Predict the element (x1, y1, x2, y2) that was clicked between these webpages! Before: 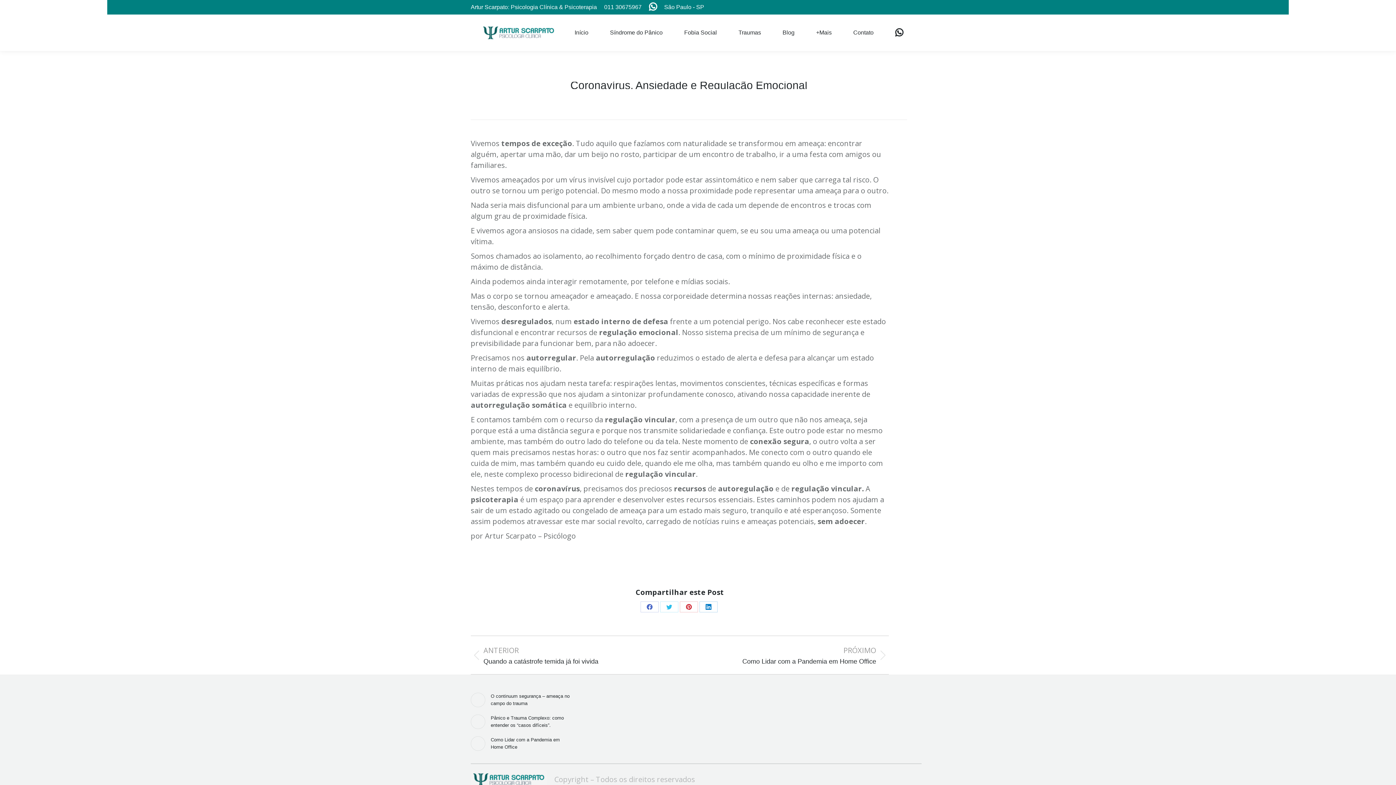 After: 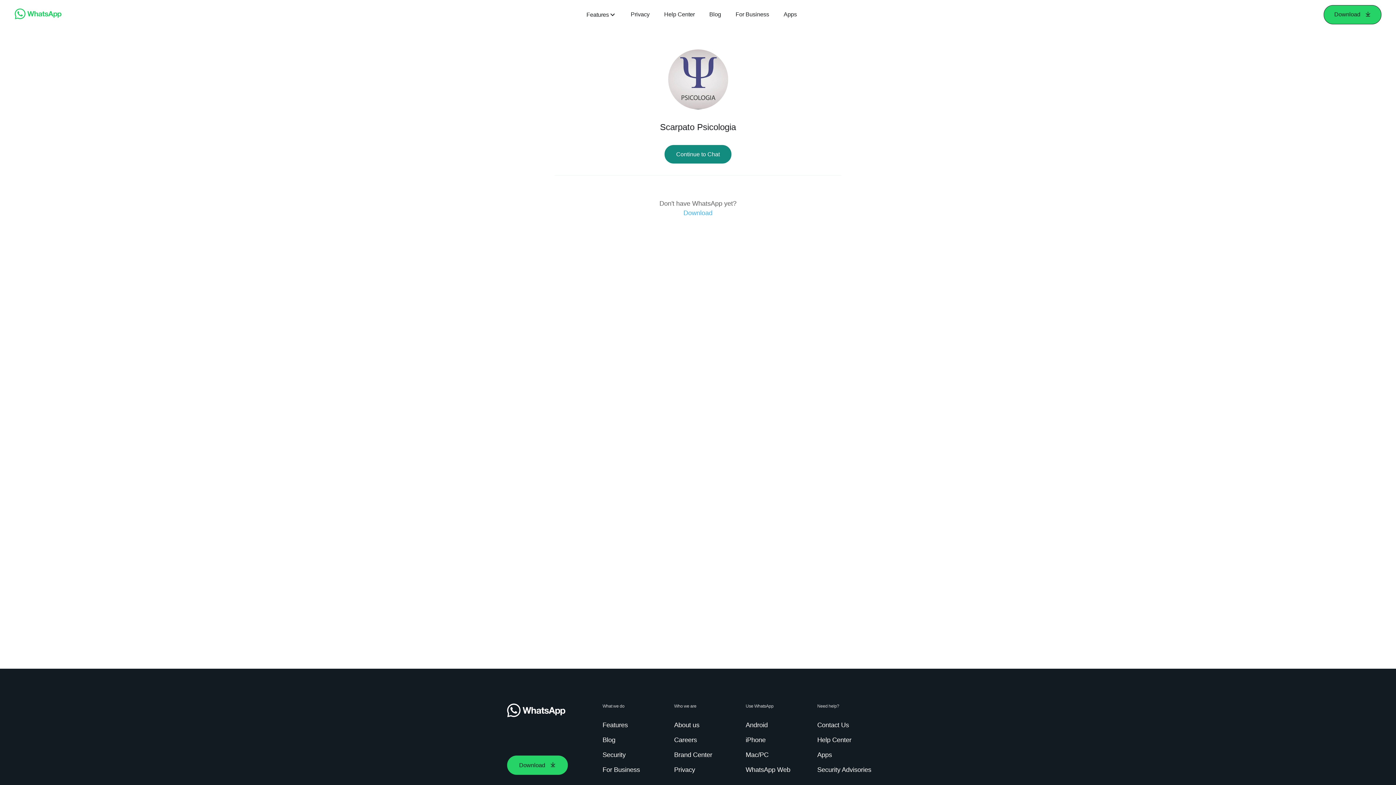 Action: bbox: (889, 24, 911, 41)